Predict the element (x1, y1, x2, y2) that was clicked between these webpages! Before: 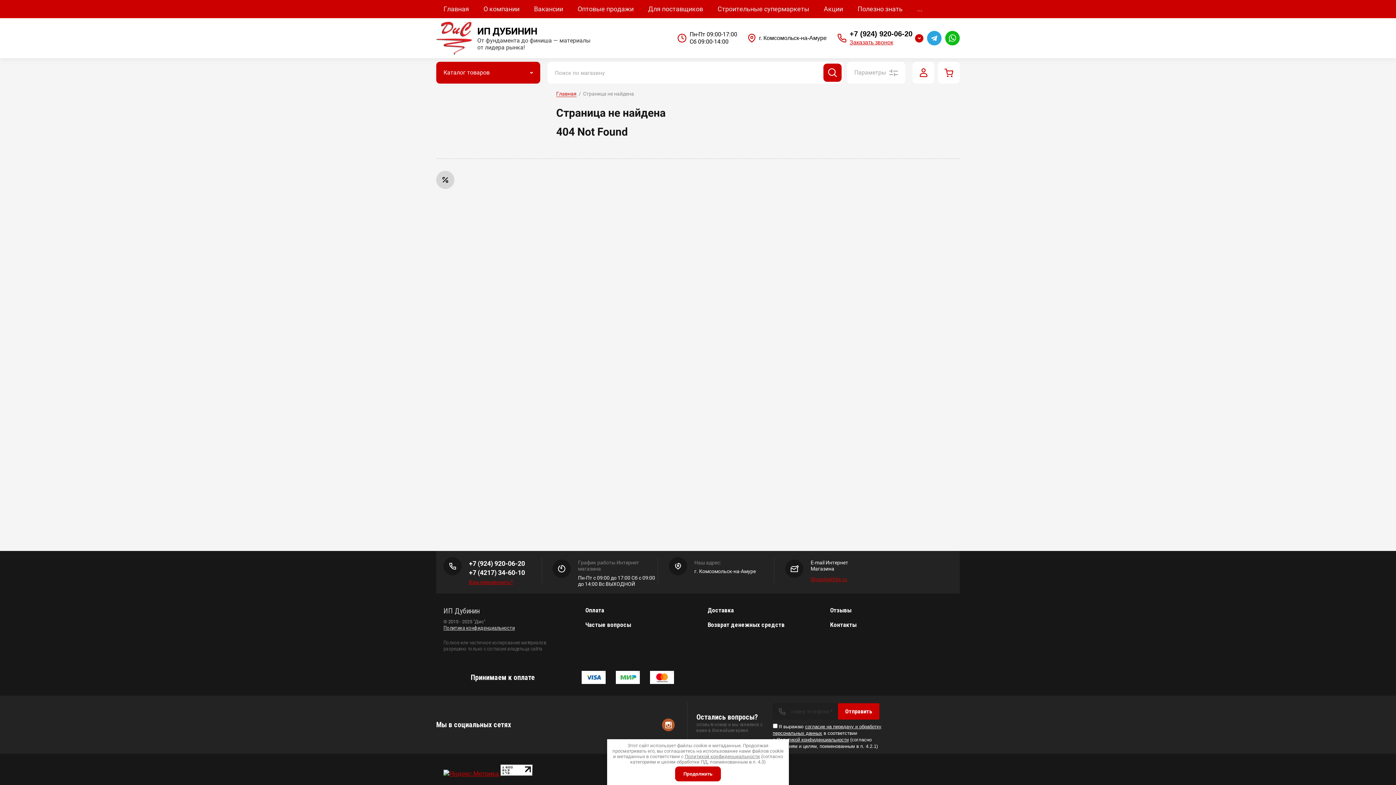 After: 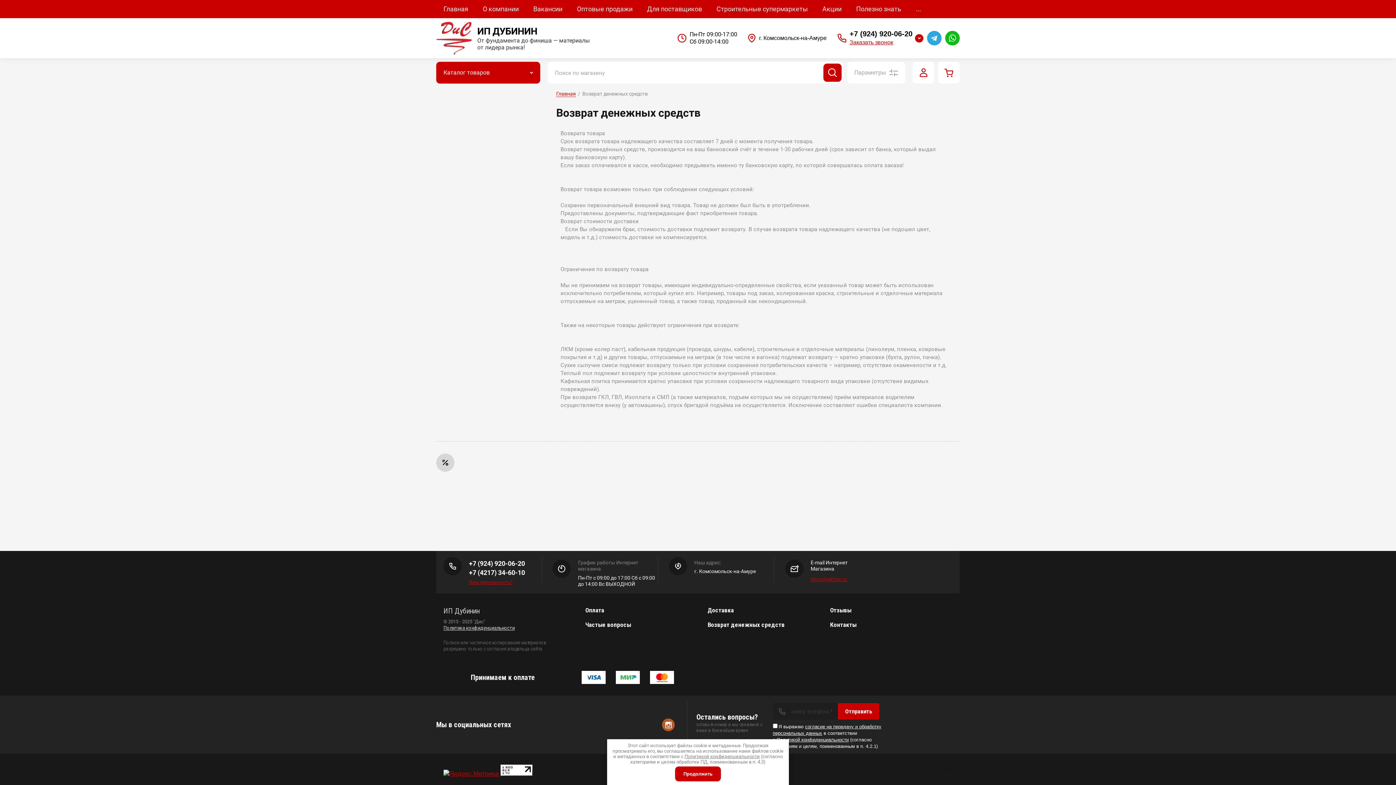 Action: bbox: (707, 621, 784, 628) label: Возврат денежных средств